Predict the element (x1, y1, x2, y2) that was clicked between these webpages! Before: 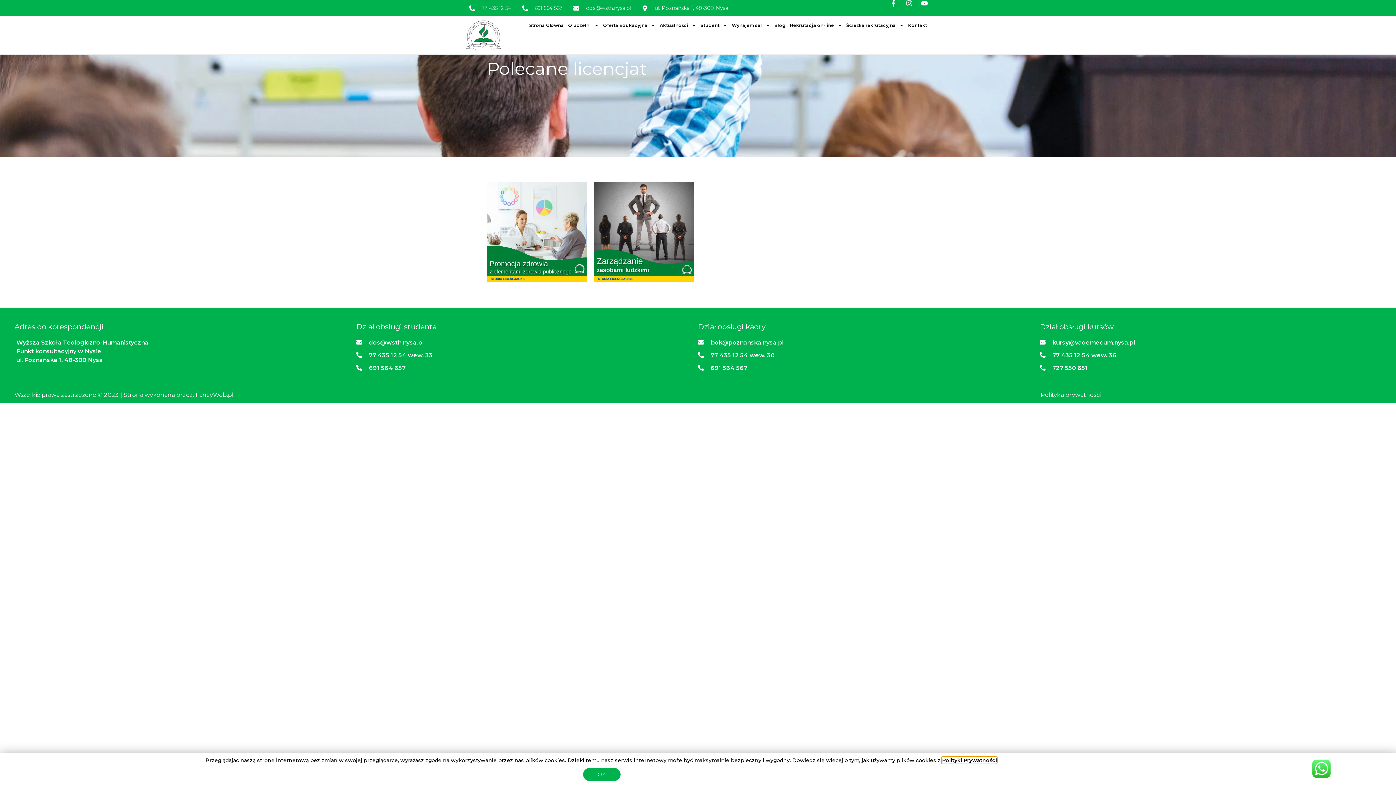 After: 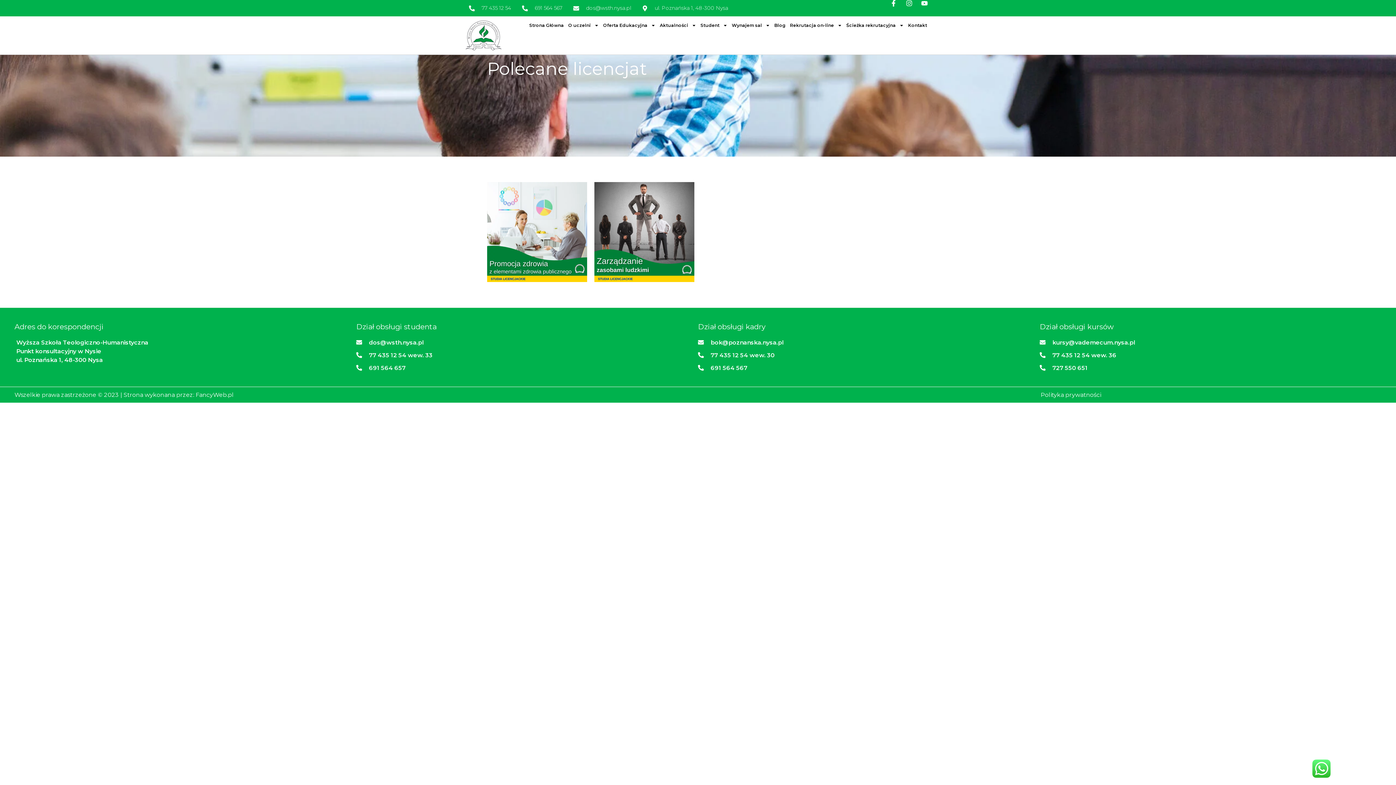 Action: bbox: (469, 3, 511, 12) label: 77 435 12 54